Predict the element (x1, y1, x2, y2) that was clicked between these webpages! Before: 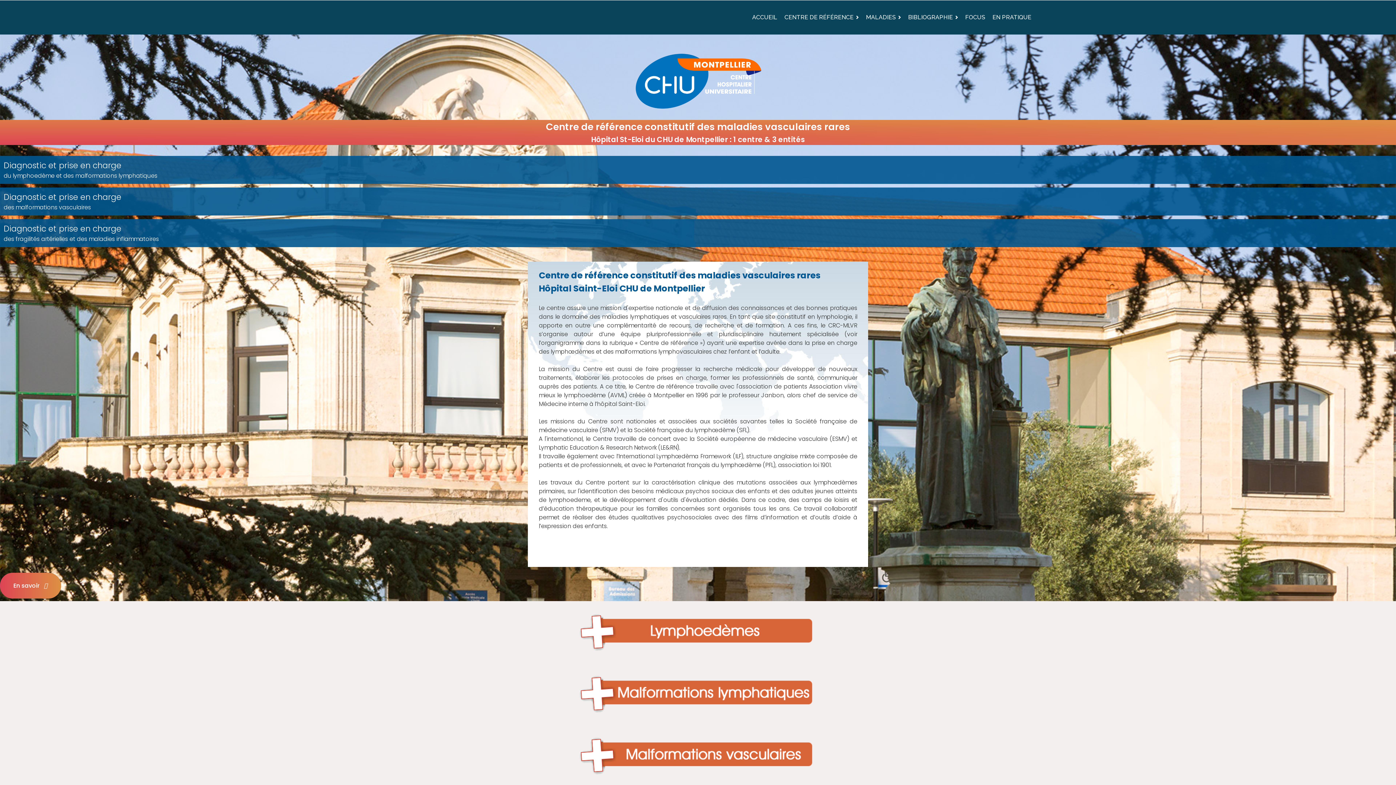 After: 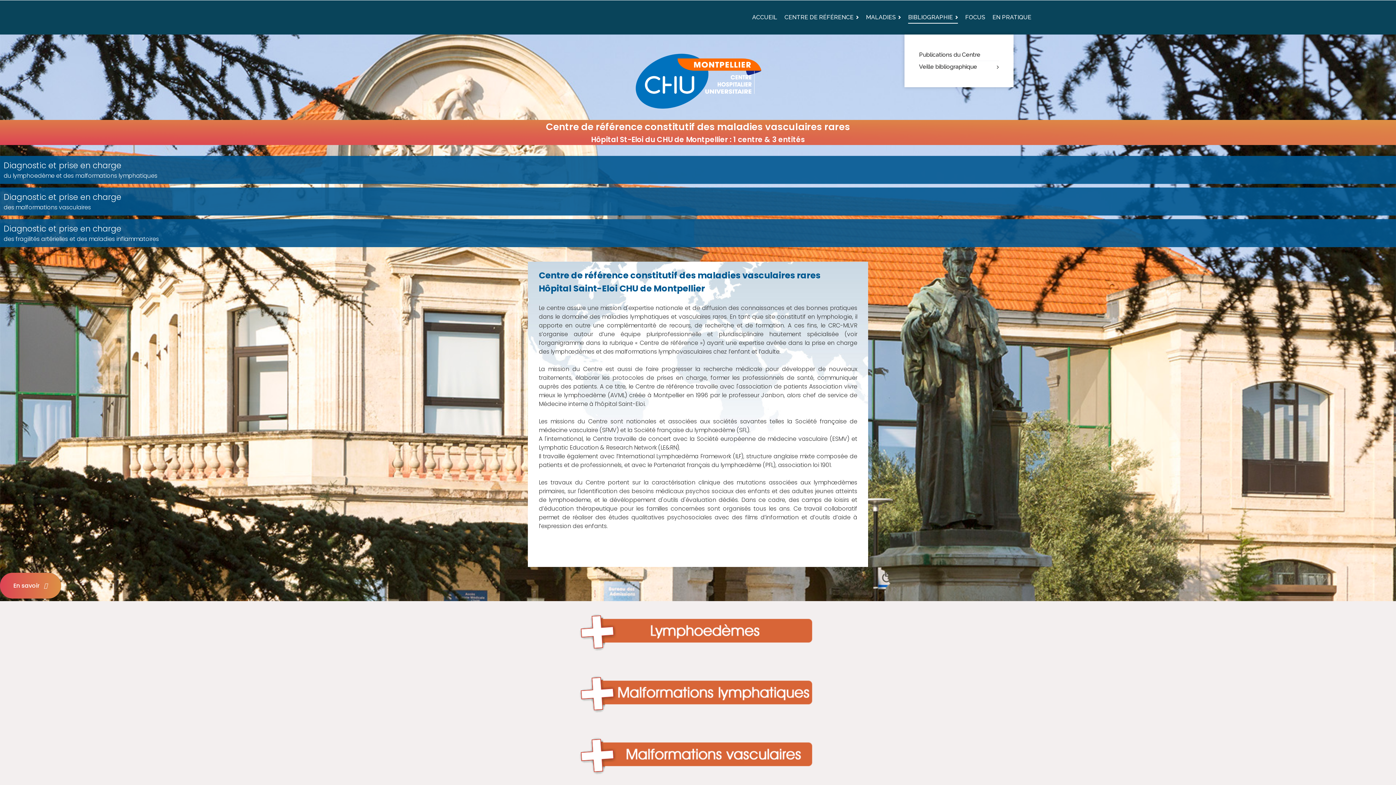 Action: label: BIBLIOGRAPHIE bbox: (908, 4, 958, 30)